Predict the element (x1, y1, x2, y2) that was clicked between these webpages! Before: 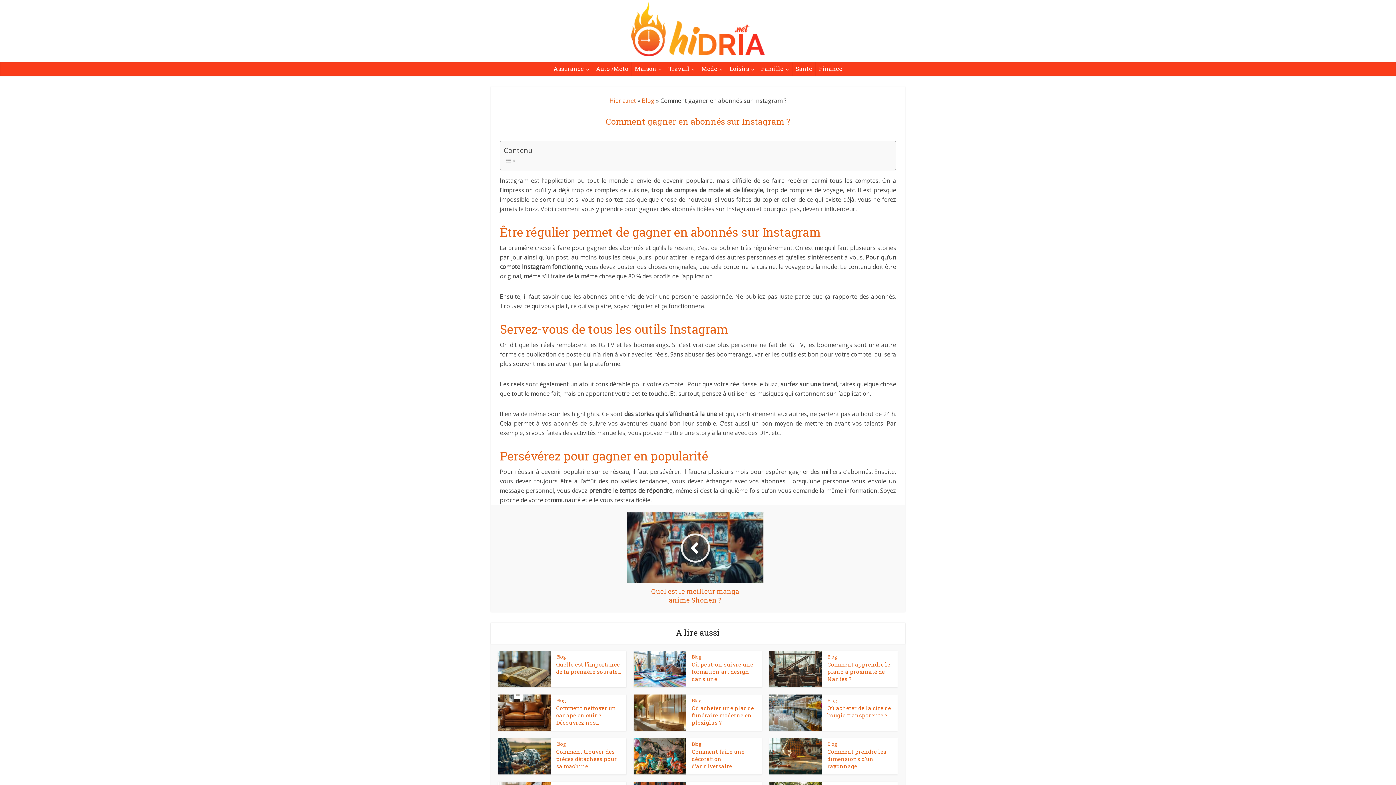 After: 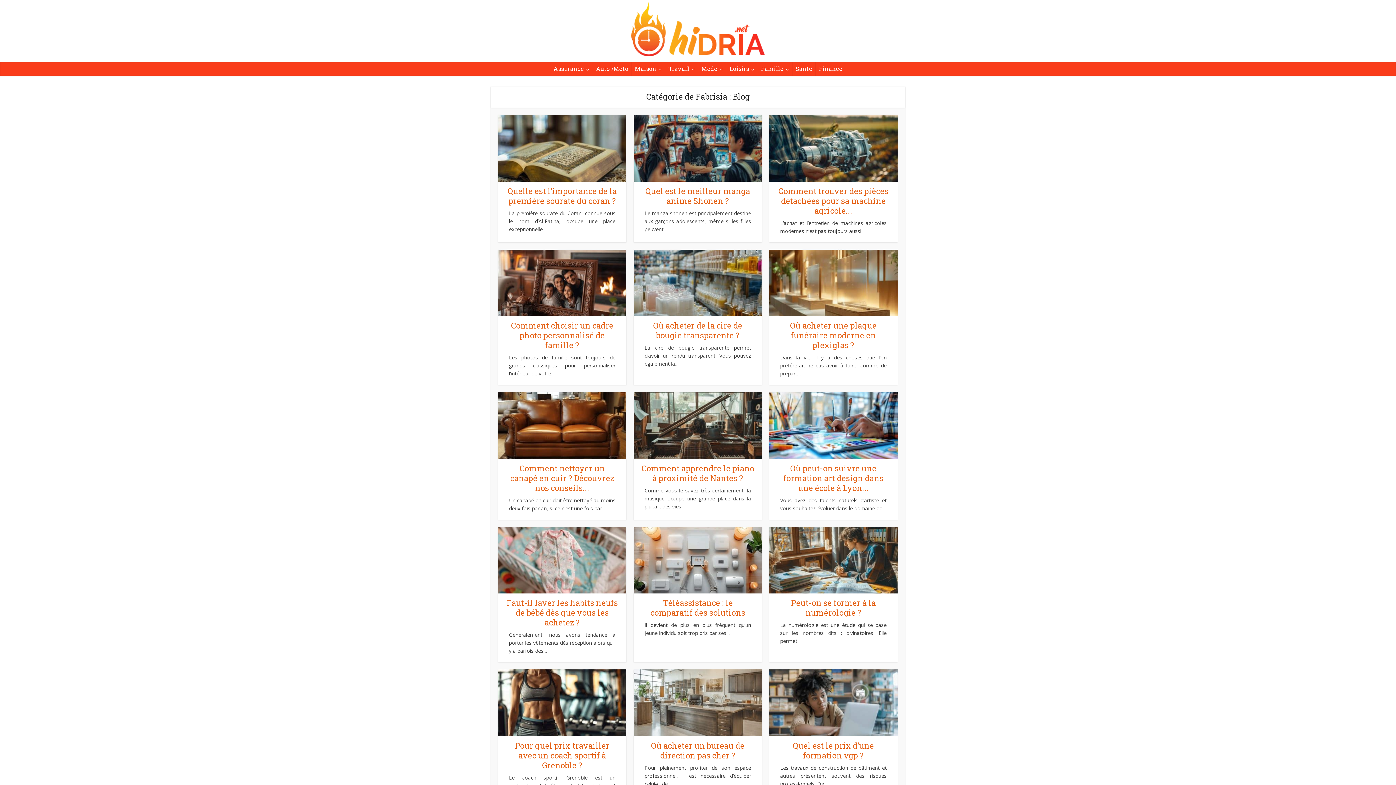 Action: bbox: (556, 741, 565, 747) label: Blog